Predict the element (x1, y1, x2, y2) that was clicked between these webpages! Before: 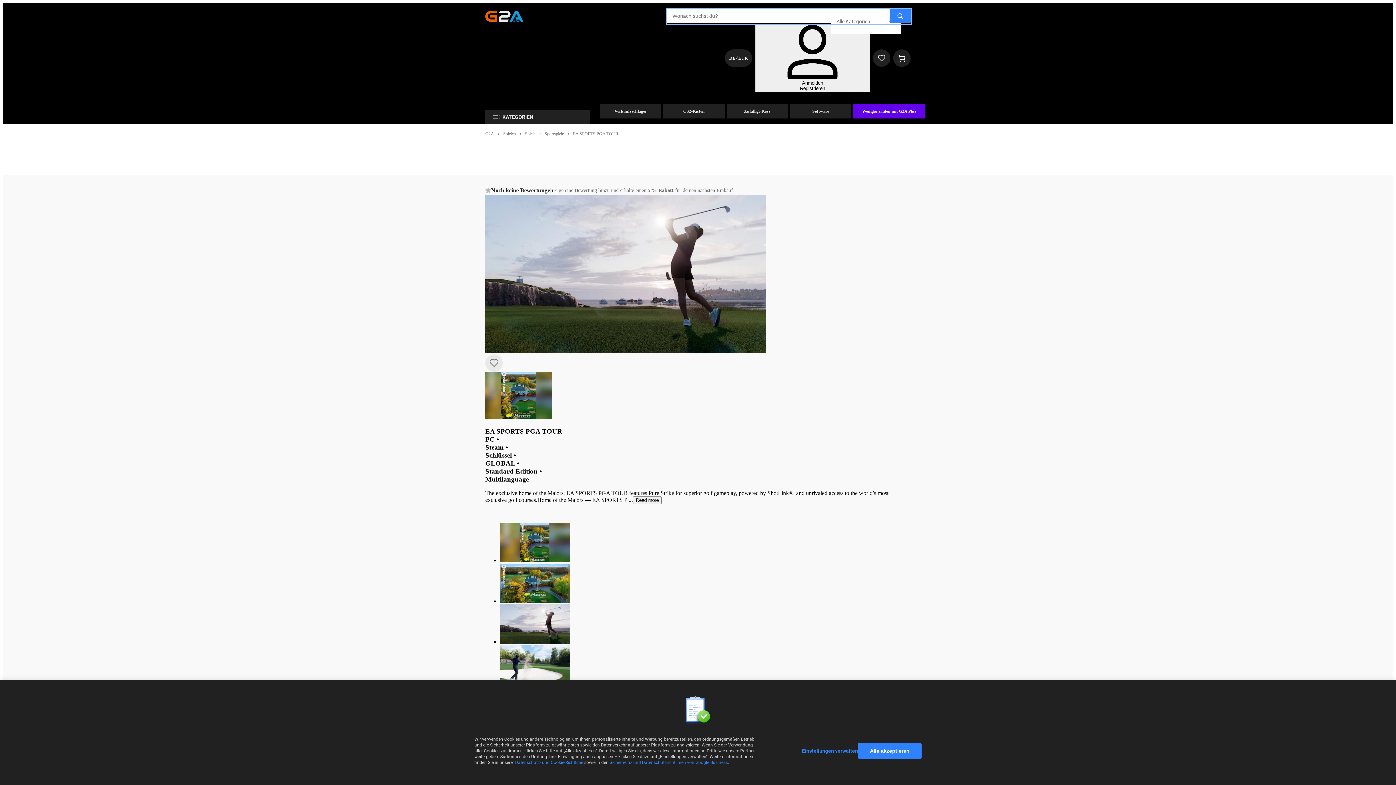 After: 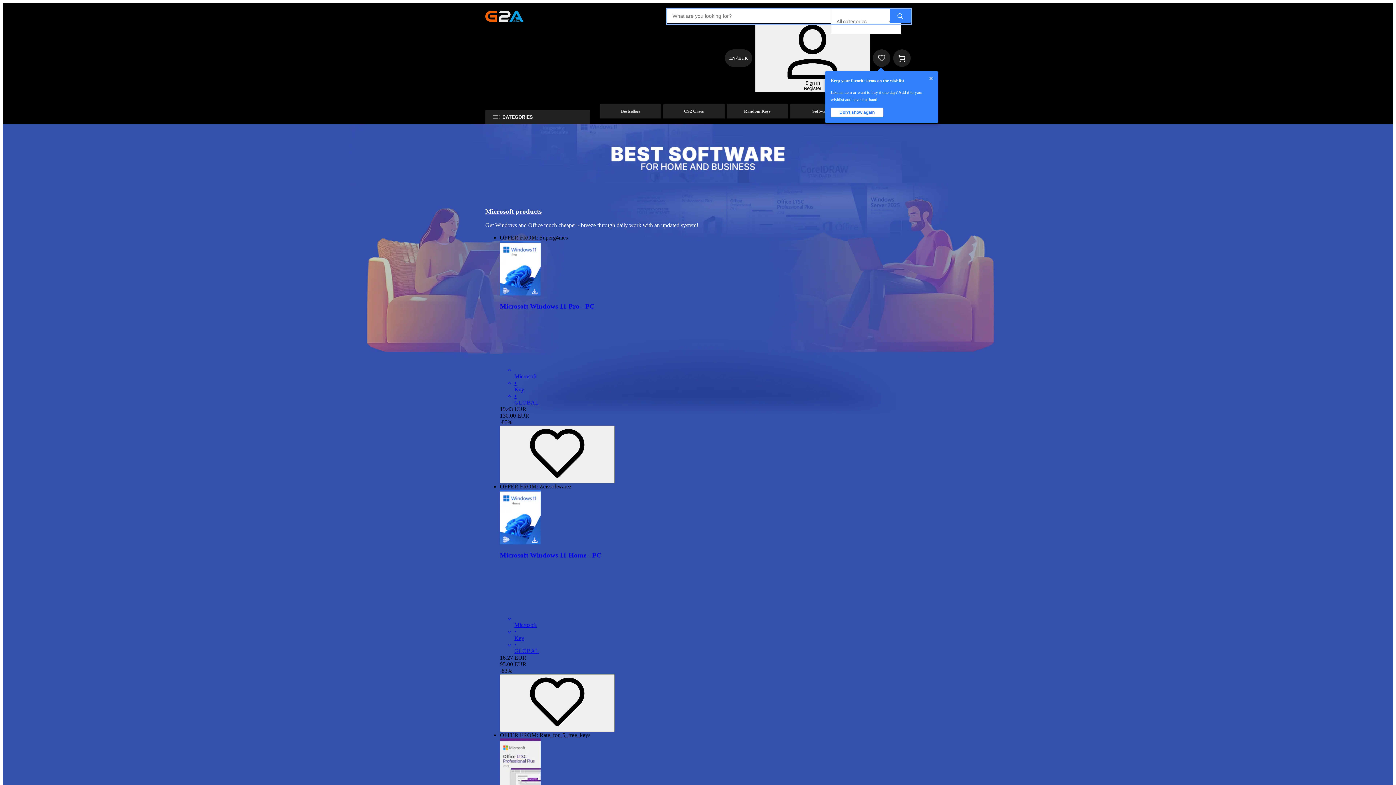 Action: label: Software bbox: (790, 104, 851, 118)